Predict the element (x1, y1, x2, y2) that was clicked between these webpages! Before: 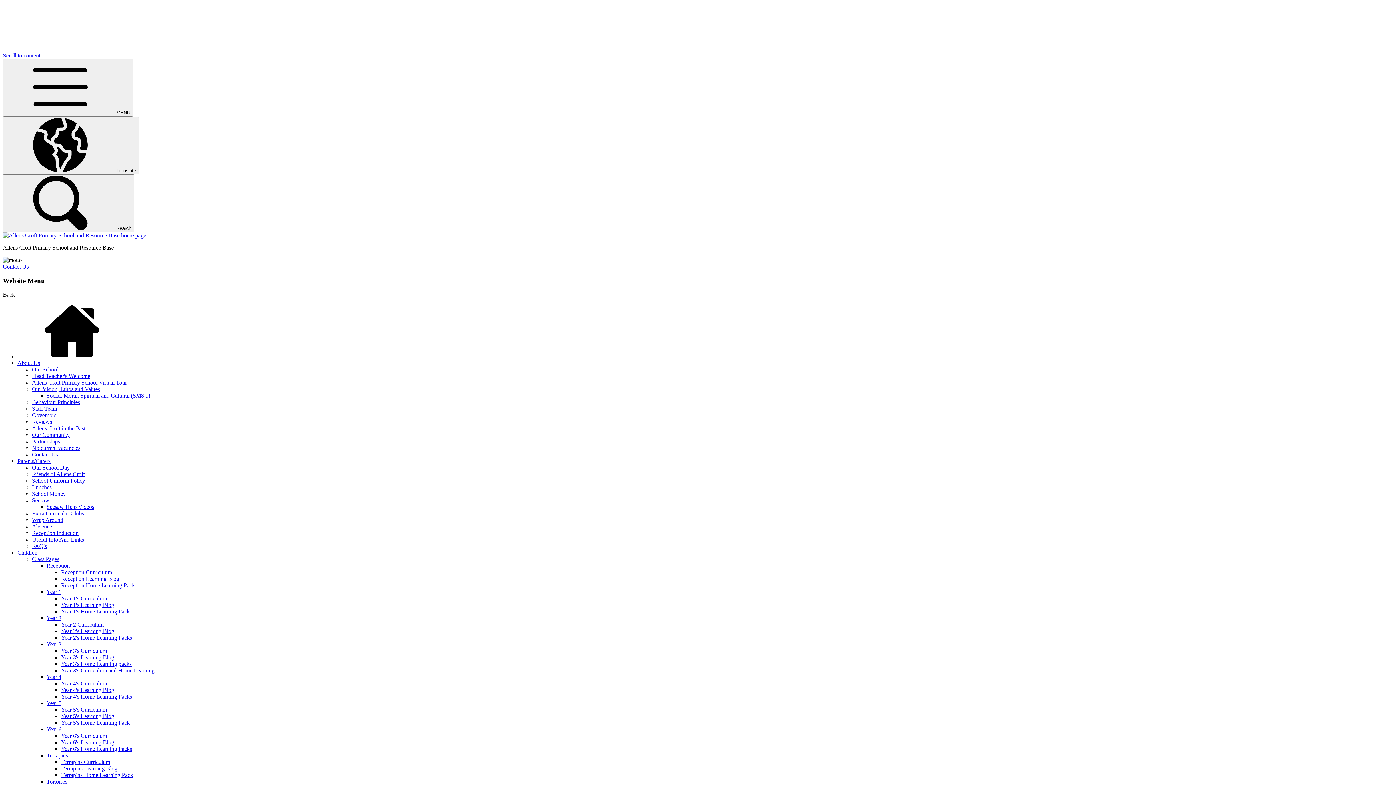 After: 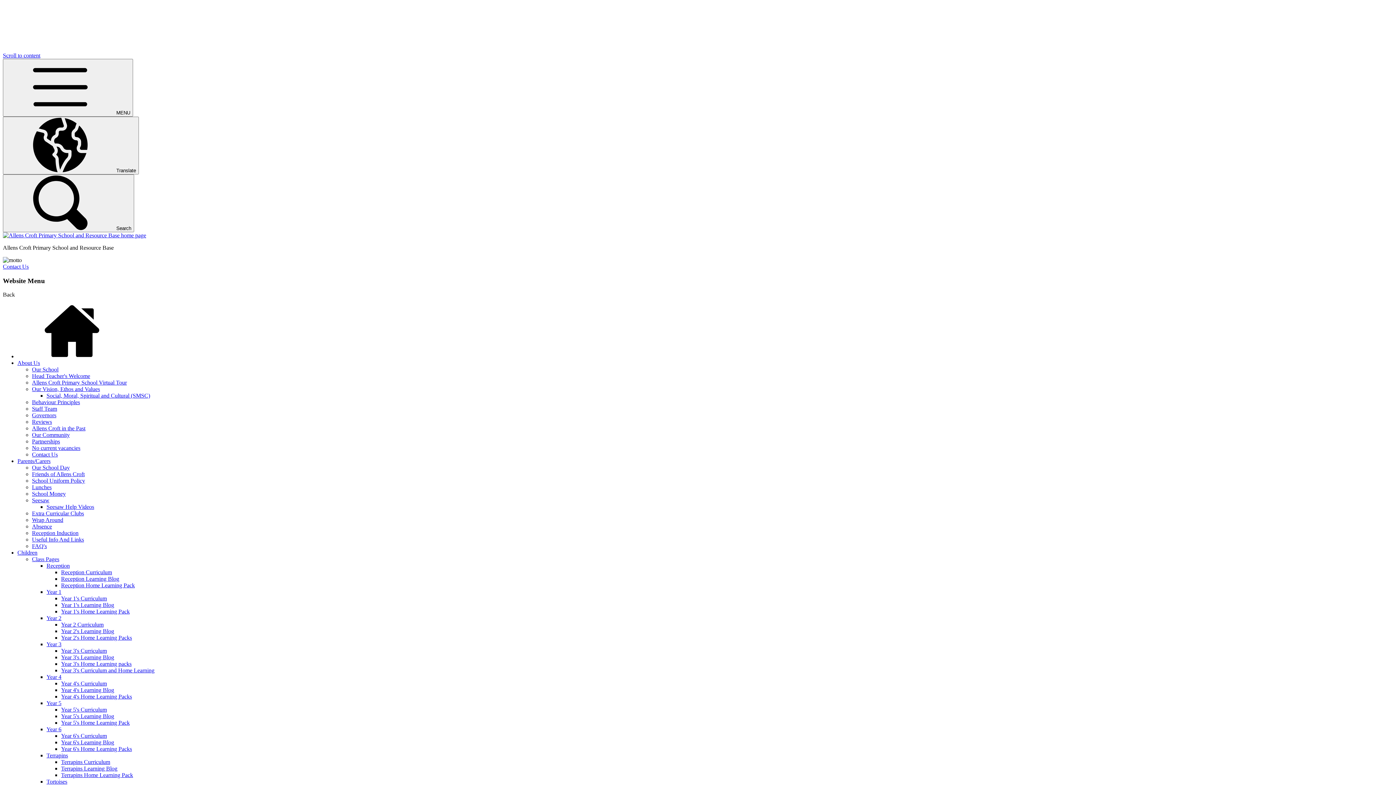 Action: bbox: (32, 556, 59, 562) label: Class Pages